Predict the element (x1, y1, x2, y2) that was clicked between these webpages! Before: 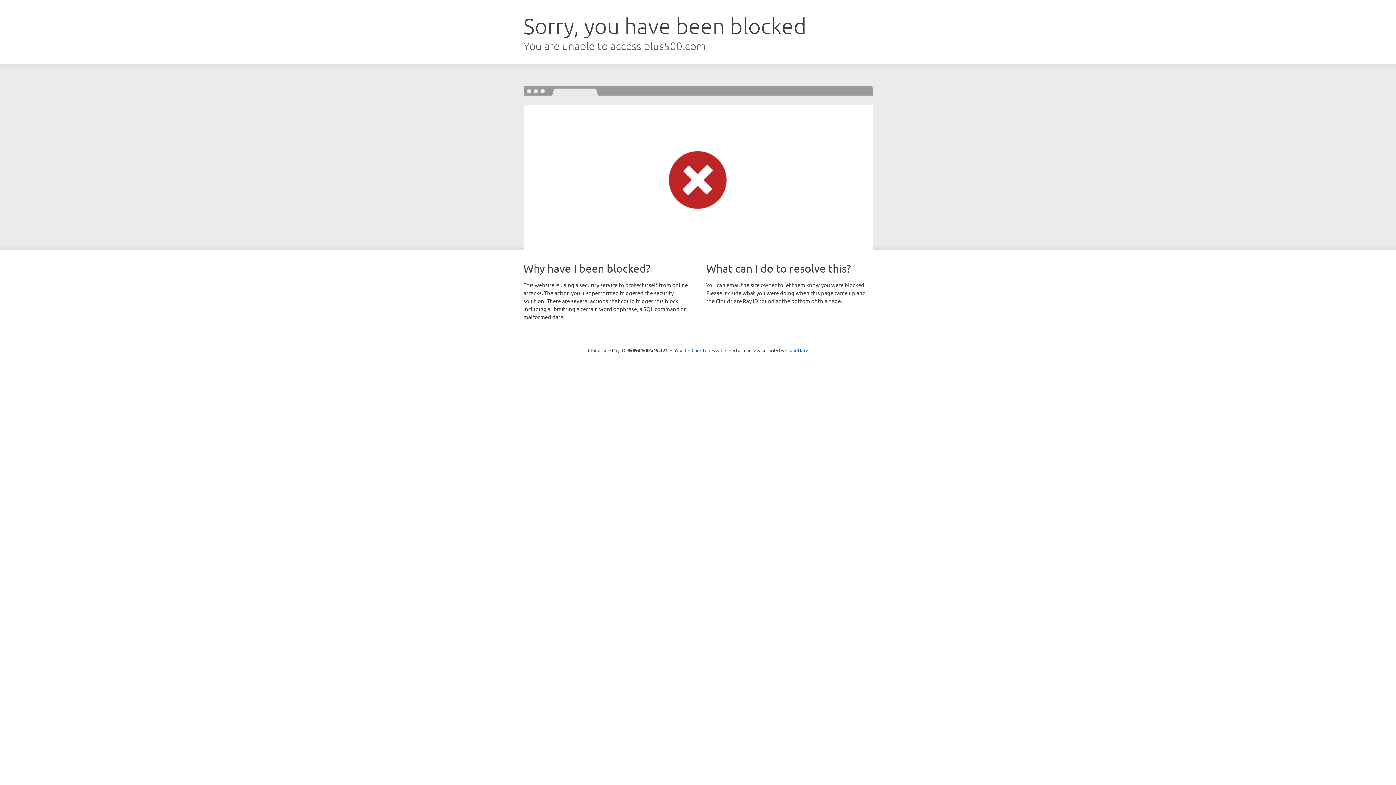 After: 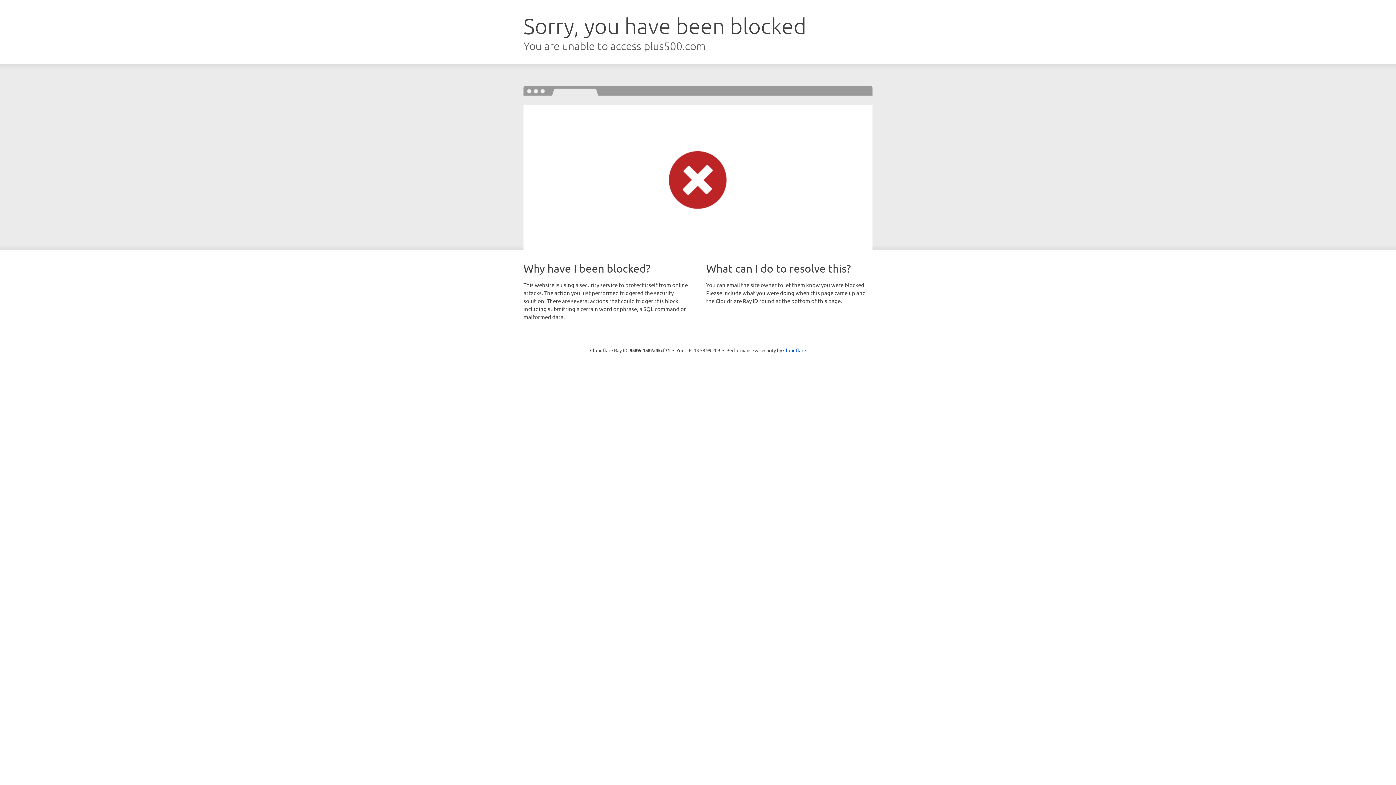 Action: bbox: (691, 346, 722, 353) label: Click to reveal